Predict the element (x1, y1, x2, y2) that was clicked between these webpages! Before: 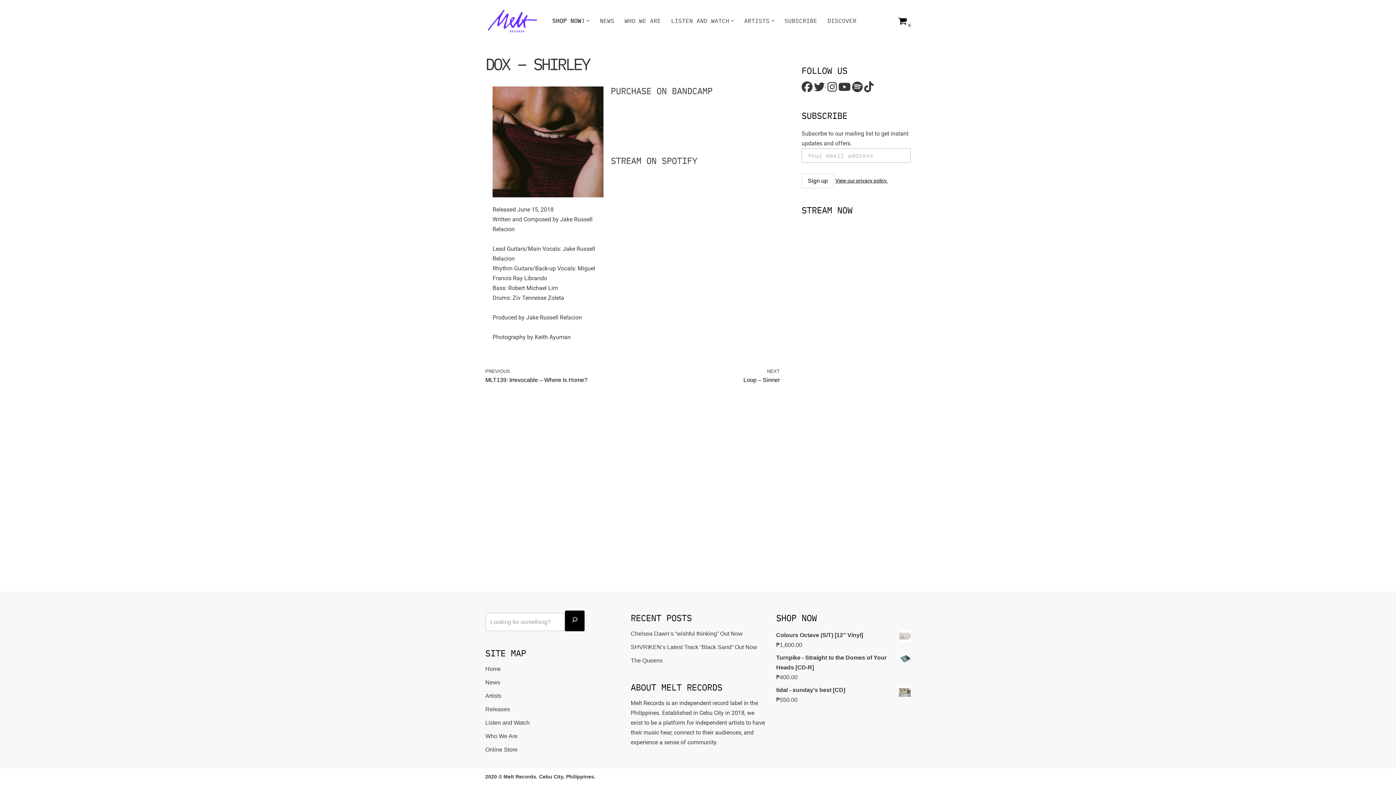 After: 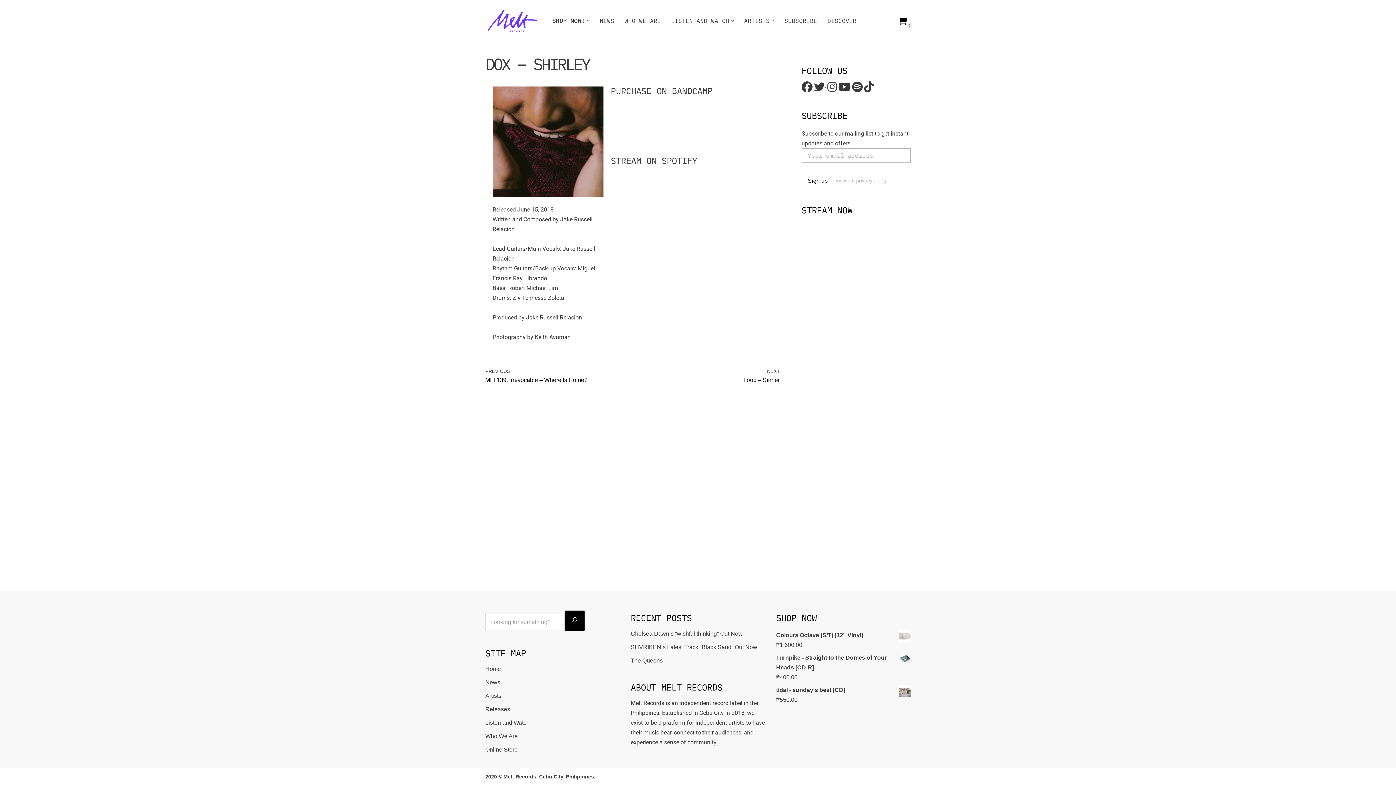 Action: label: View our privacy policy. bbox: (835, 177, 888, 183)